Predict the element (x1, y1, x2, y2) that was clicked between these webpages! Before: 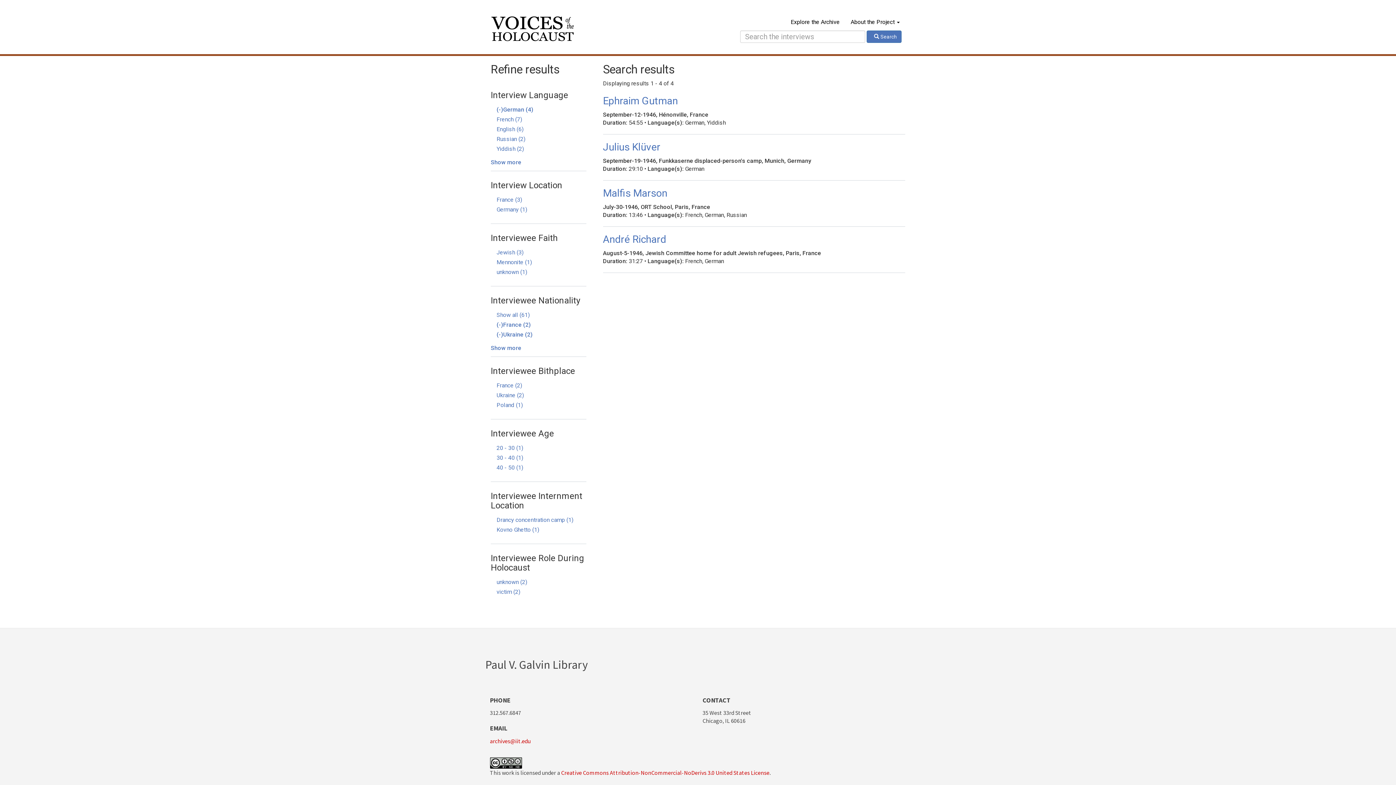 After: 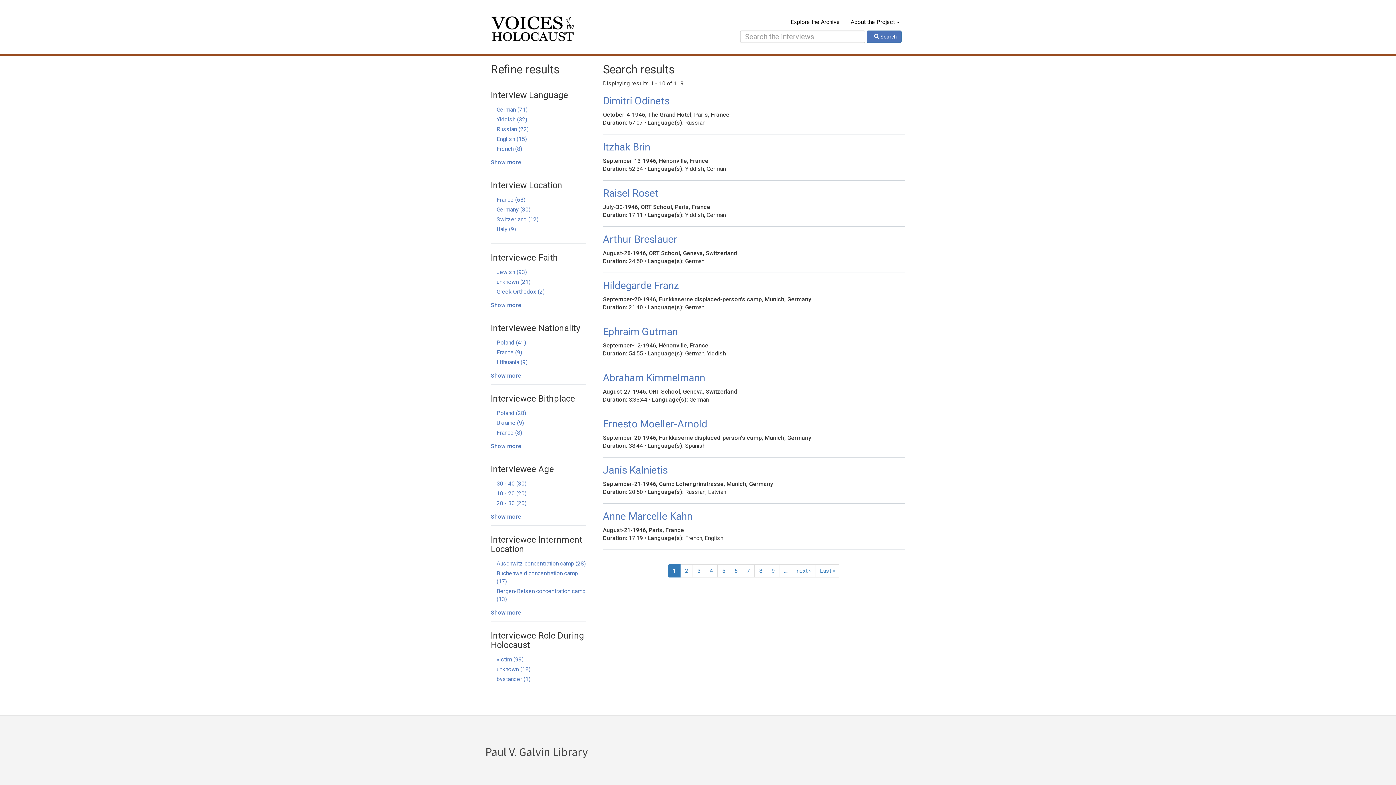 Action: bbox: (867, 30, 901, 42) label:  Search